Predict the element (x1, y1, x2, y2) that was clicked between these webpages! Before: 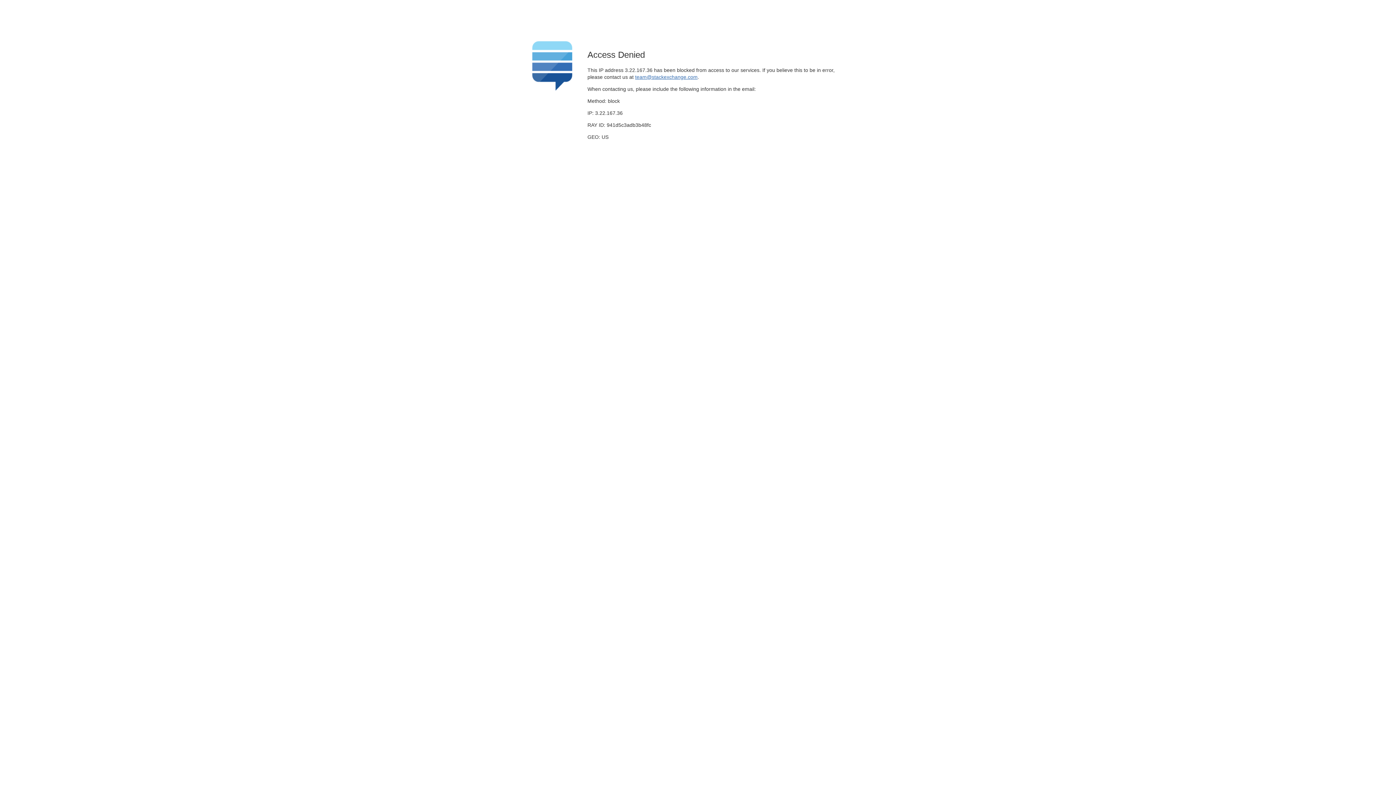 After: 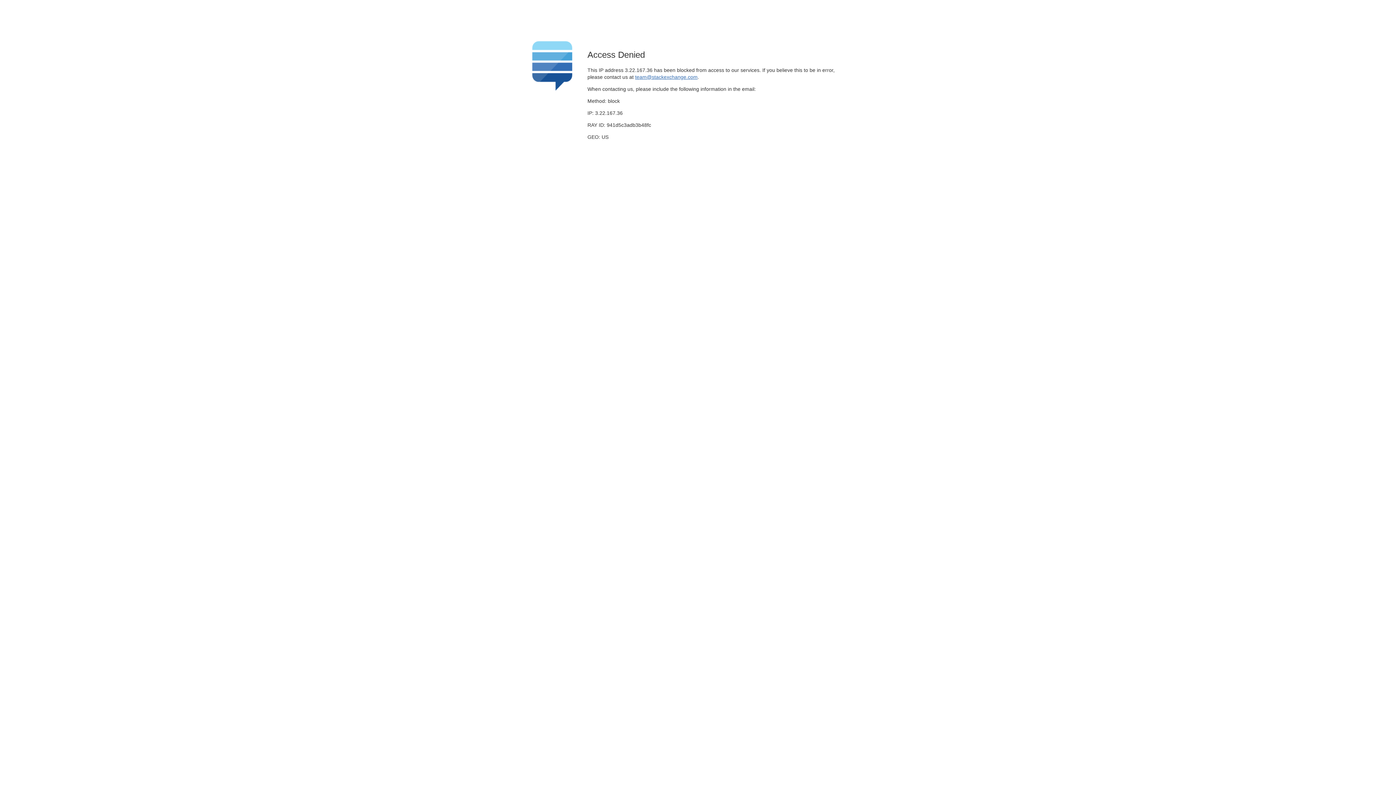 Action: bbox: (635, 74, 697, 79) label: team@stackexchange.com